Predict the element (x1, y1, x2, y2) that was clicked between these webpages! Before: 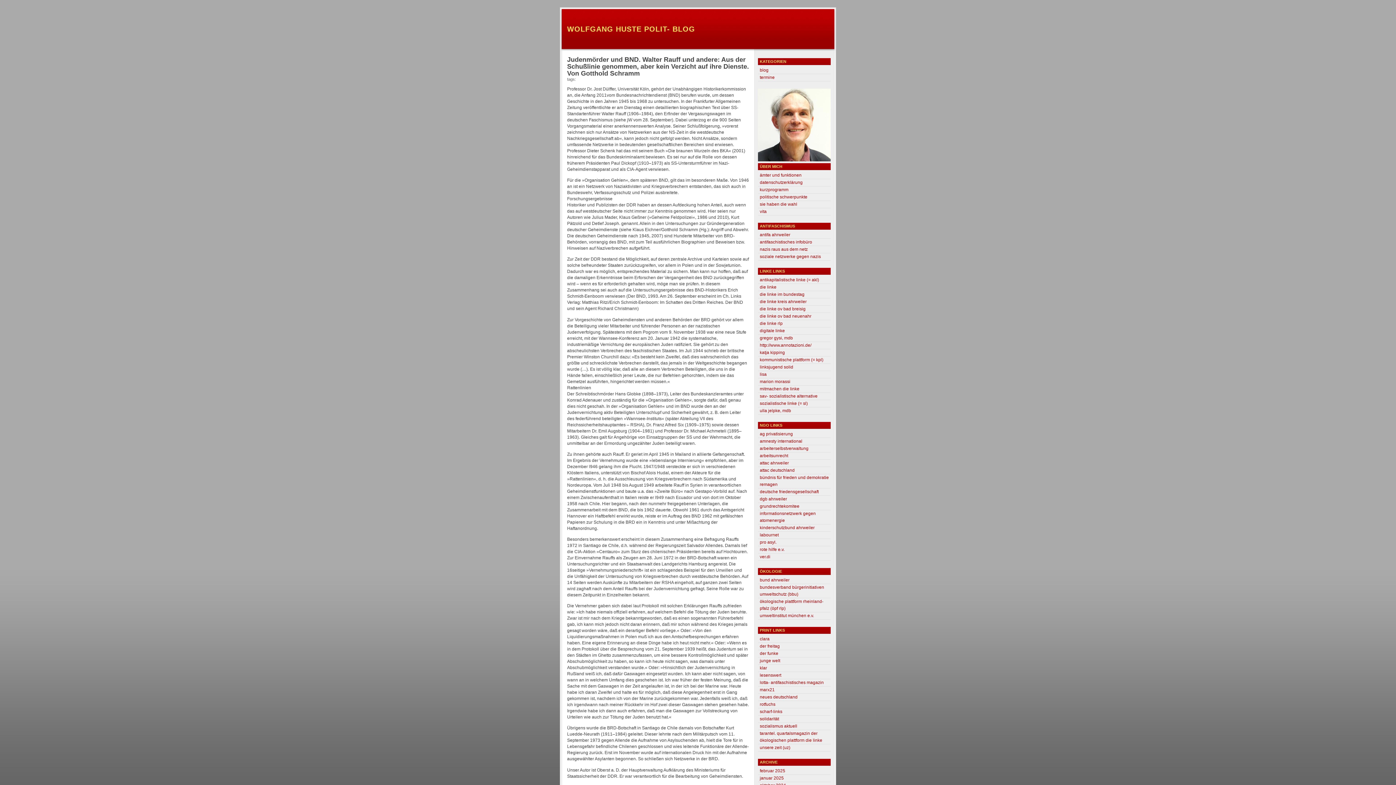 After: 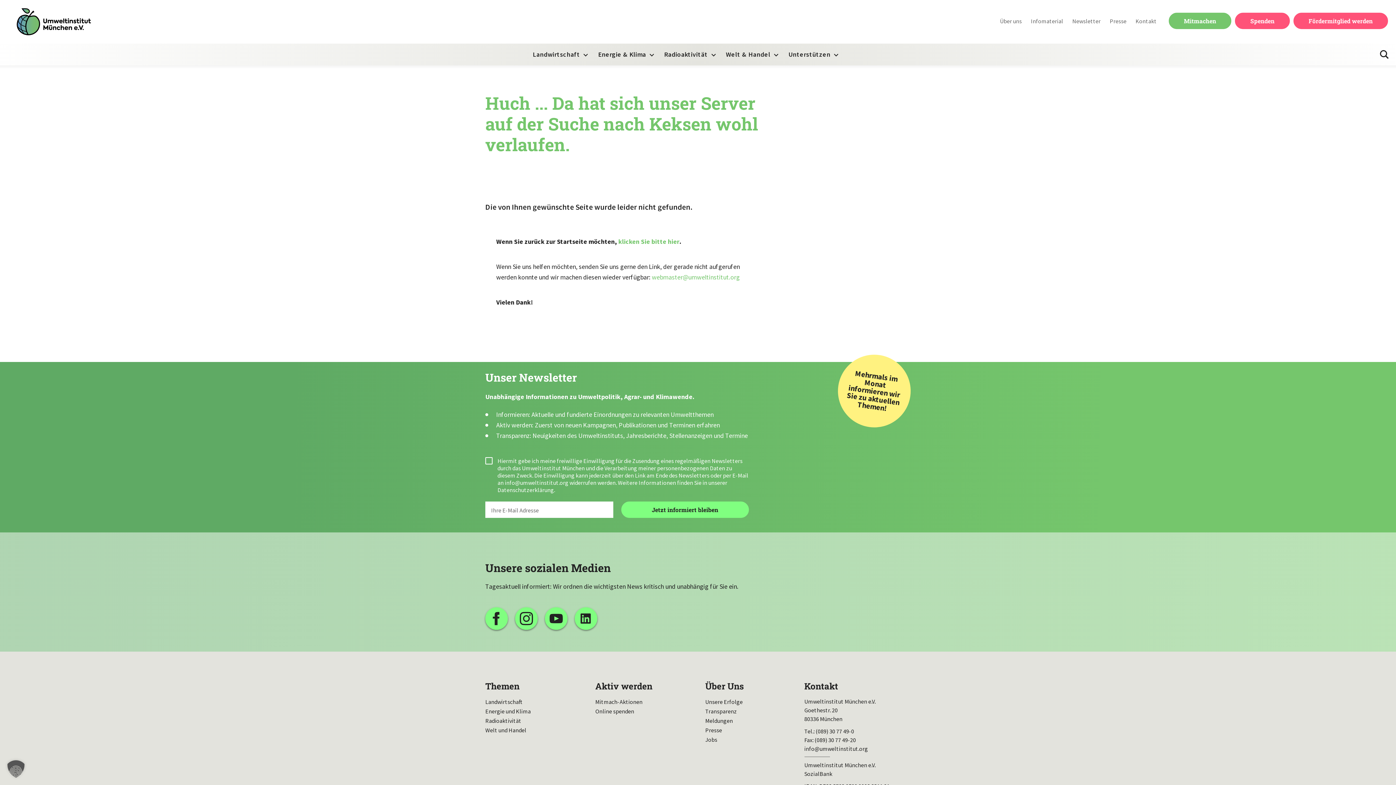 Action: label: umweltinstitut münchen e.v. bbox: (760, 613, 814, 618)